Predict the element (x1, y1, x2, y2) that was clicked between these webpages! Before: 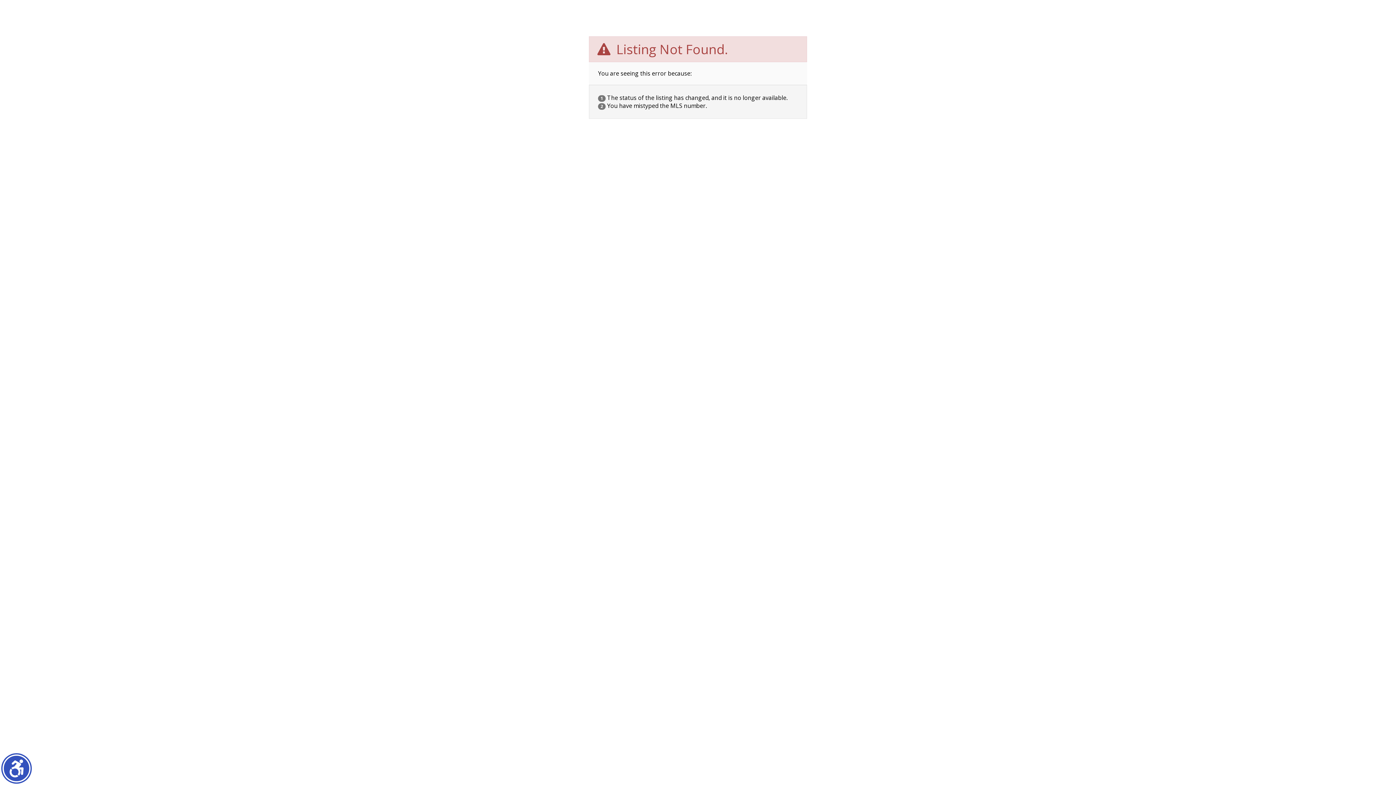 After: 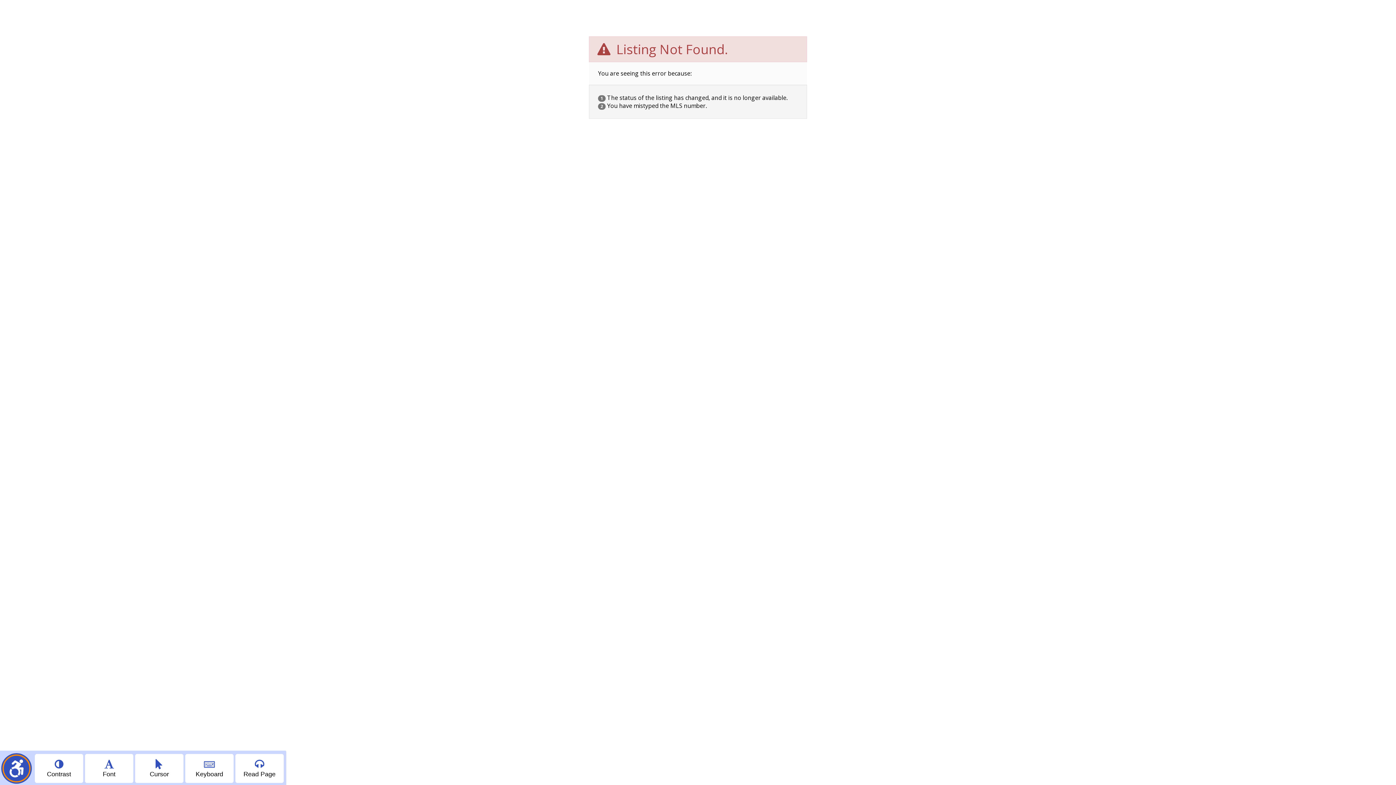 Action: bbox: (2, 754, 30, 782) label: Show accessibility menu